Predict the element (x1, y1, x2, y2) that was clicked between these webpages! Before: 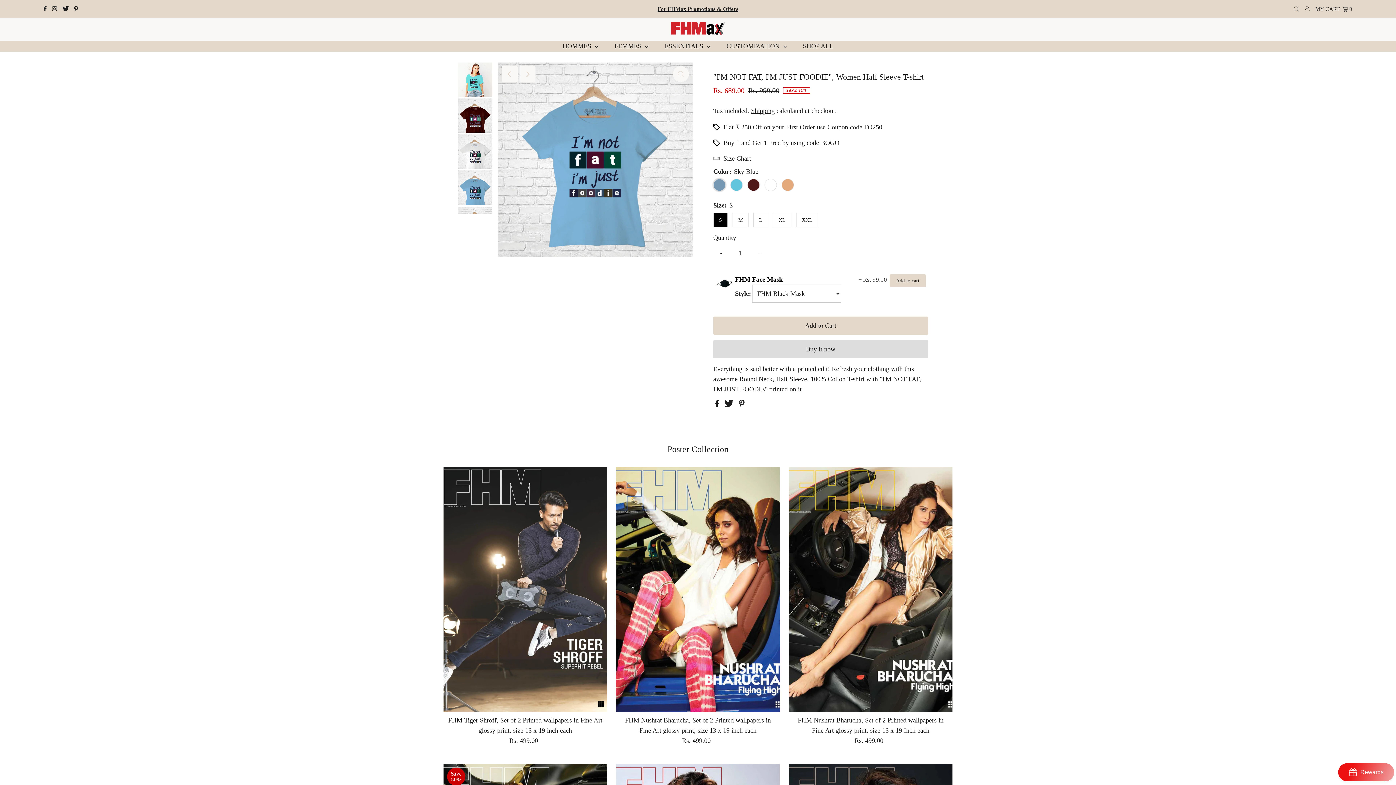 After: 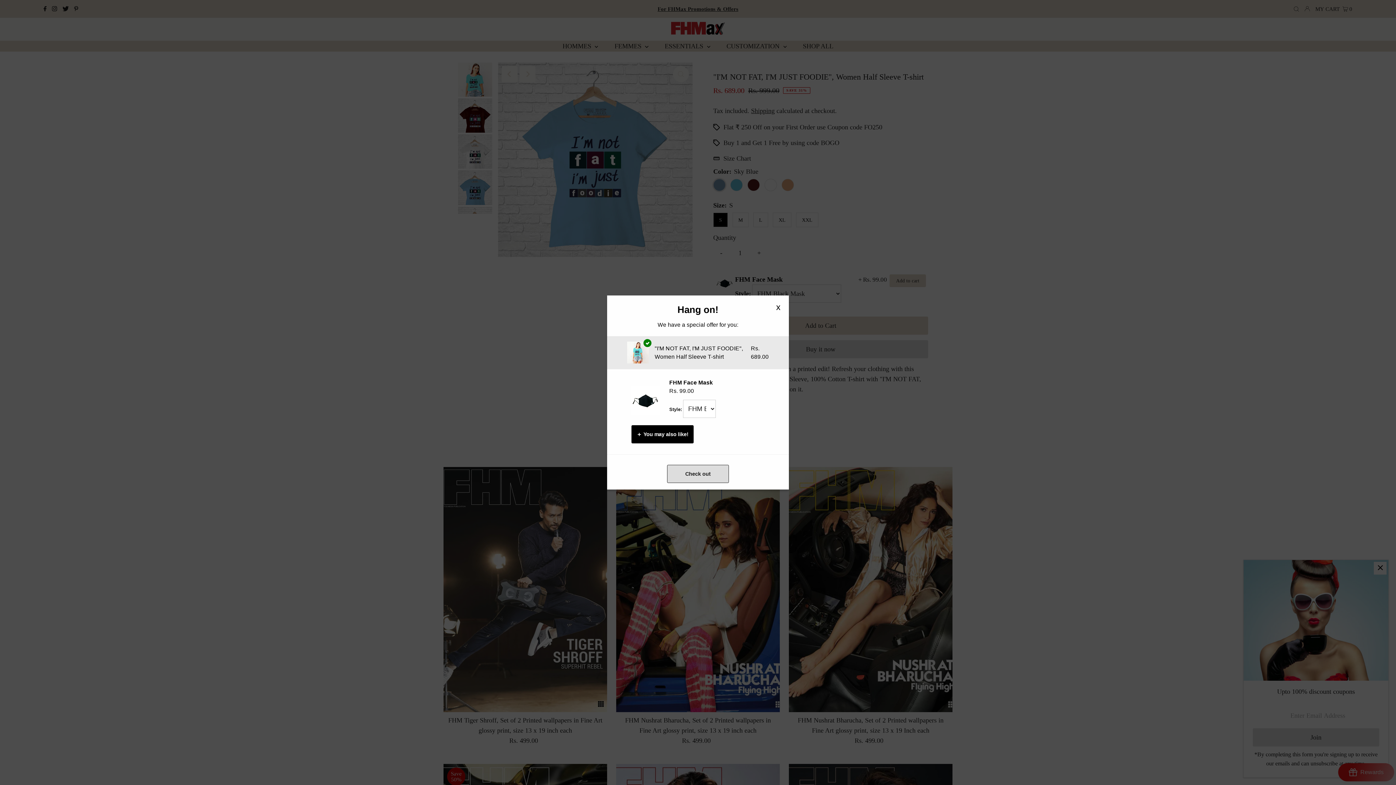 Action: label: Buy it now bbox: (713, 340, 928, 358)